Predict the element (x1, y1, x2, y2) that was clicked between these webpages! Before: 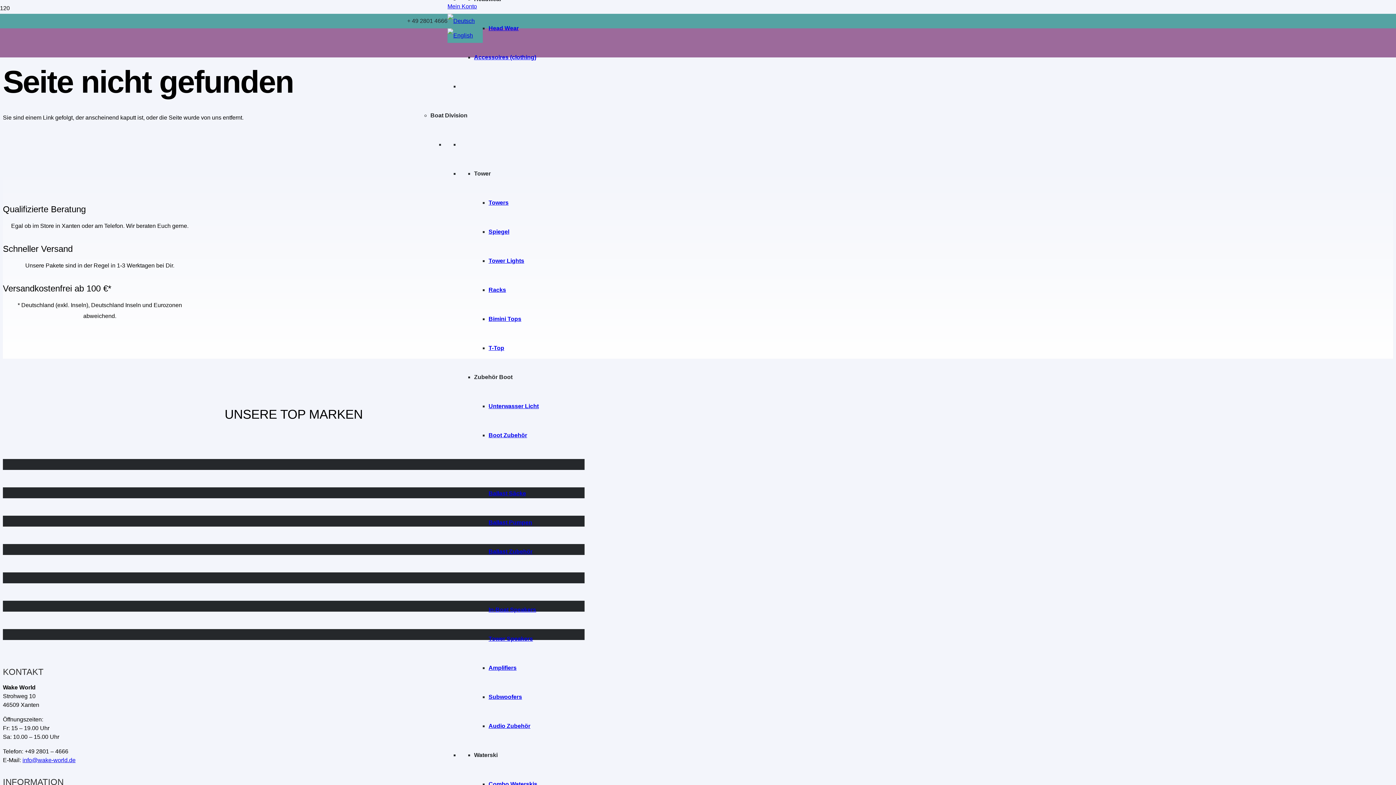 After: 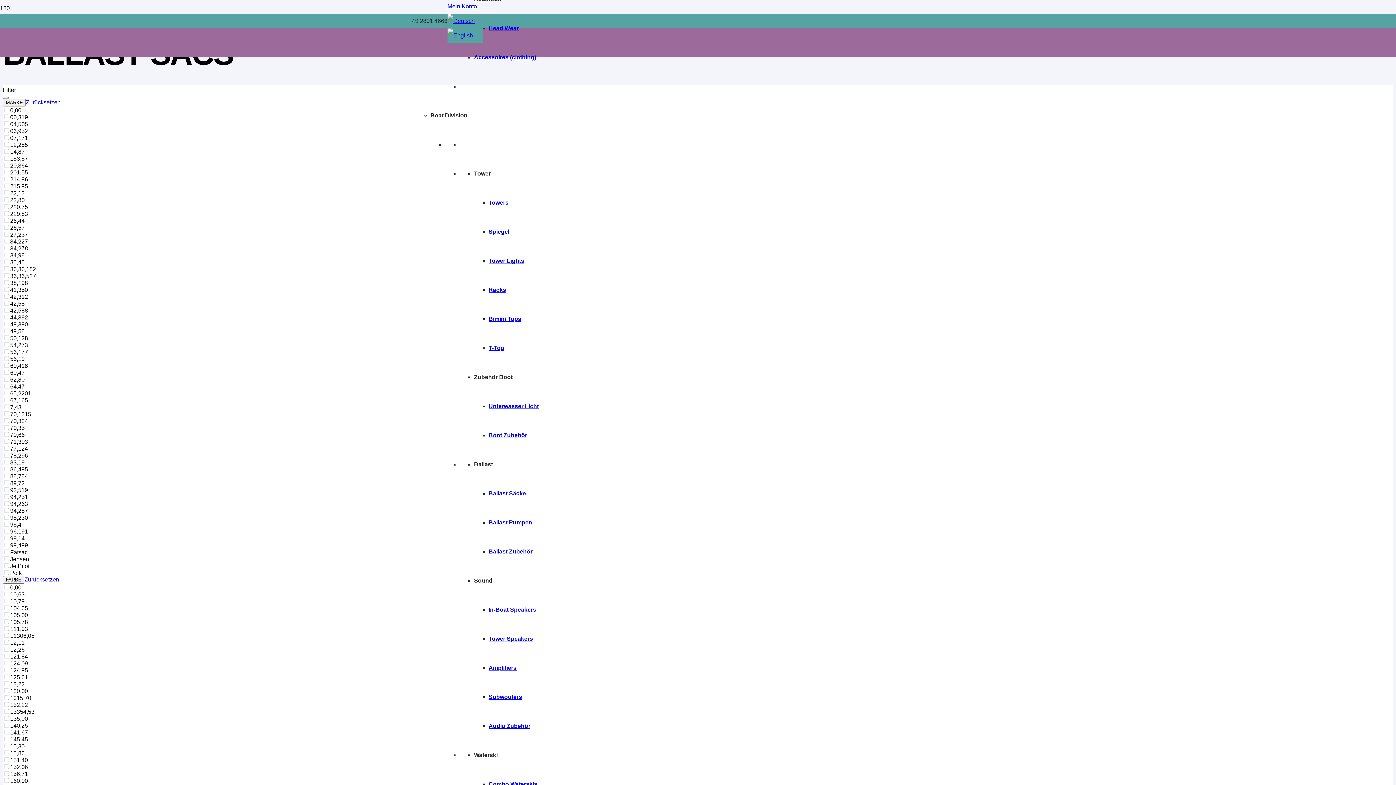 Action: label: Ballast Säcke bbox: (488, 490, 526, 496)